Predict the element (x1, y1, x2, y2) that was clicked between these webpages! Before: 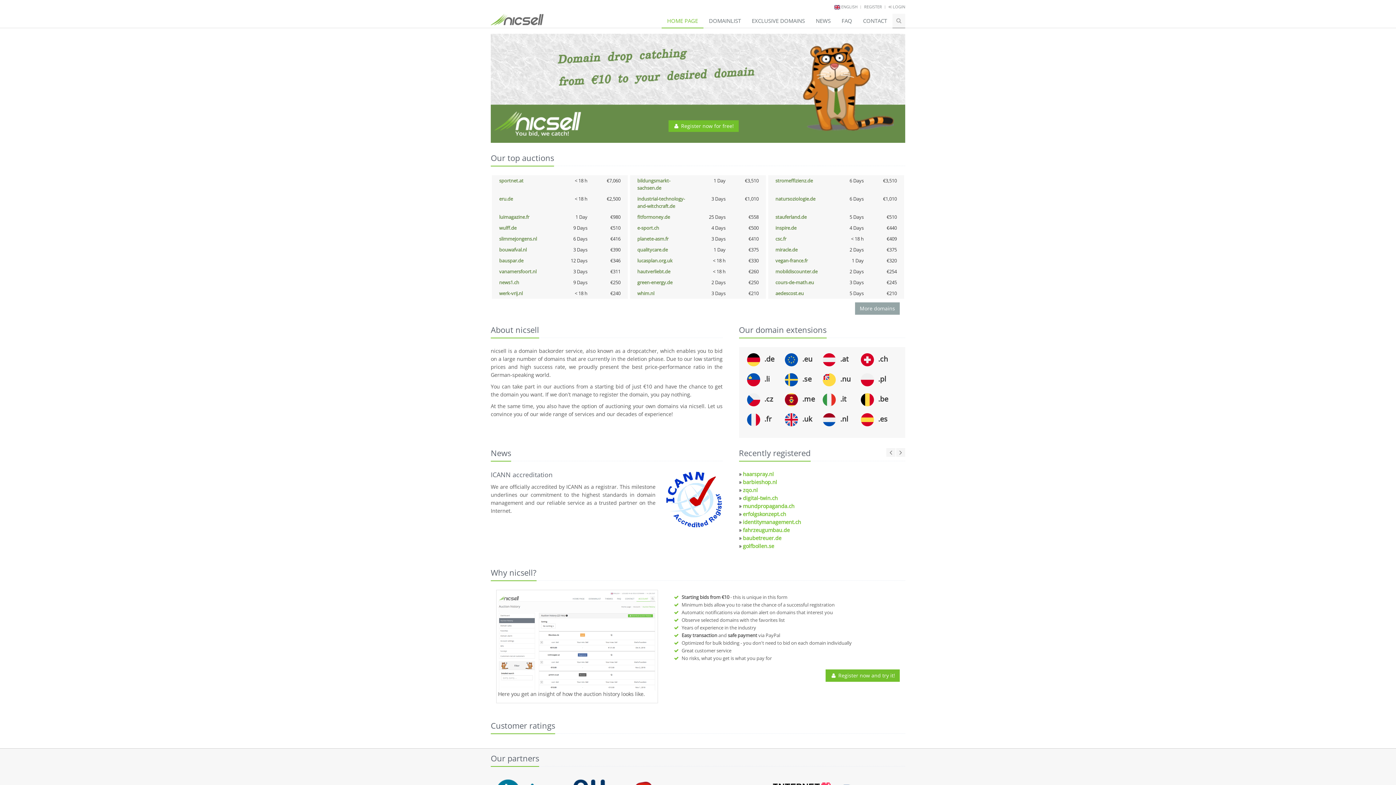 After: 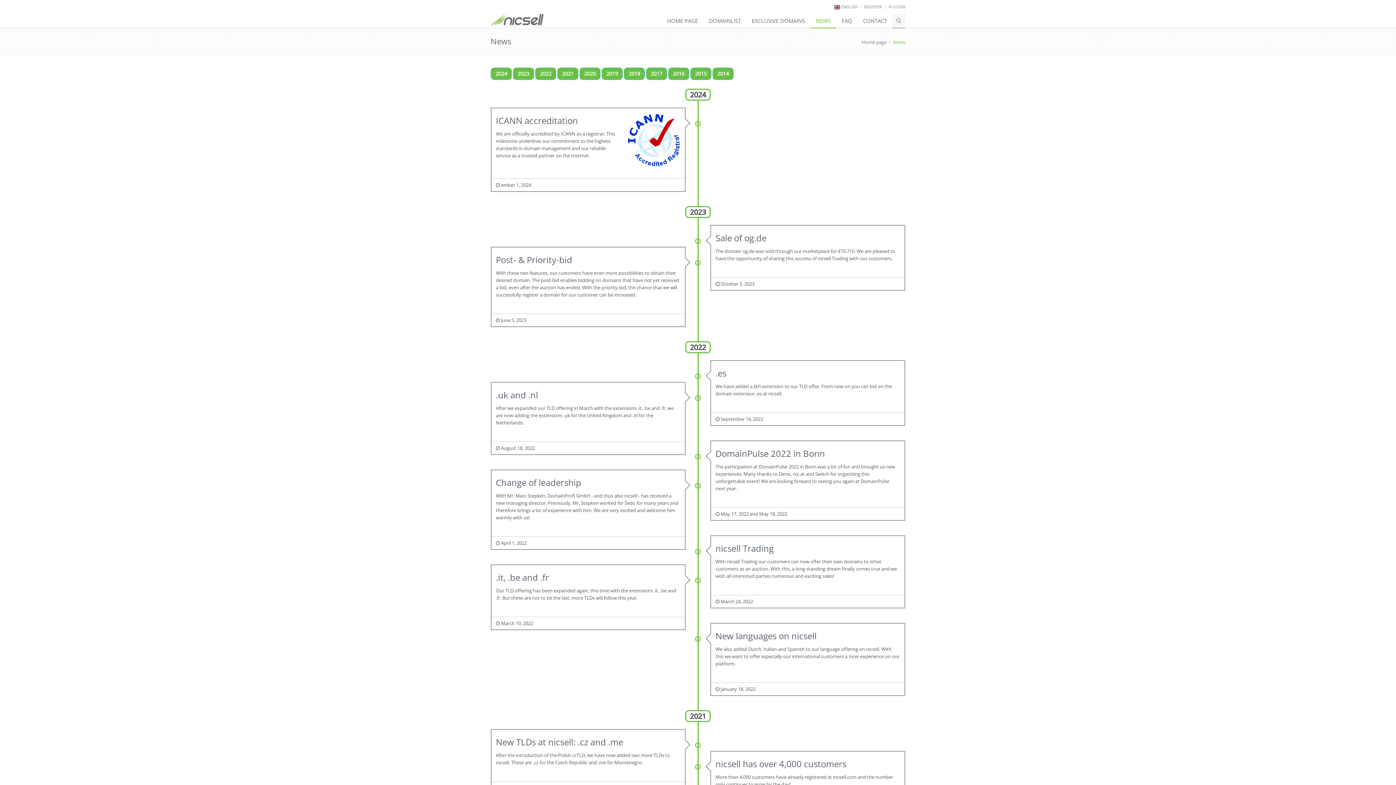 Action: label: NEWS bbox: (810, 13, 836, 28)